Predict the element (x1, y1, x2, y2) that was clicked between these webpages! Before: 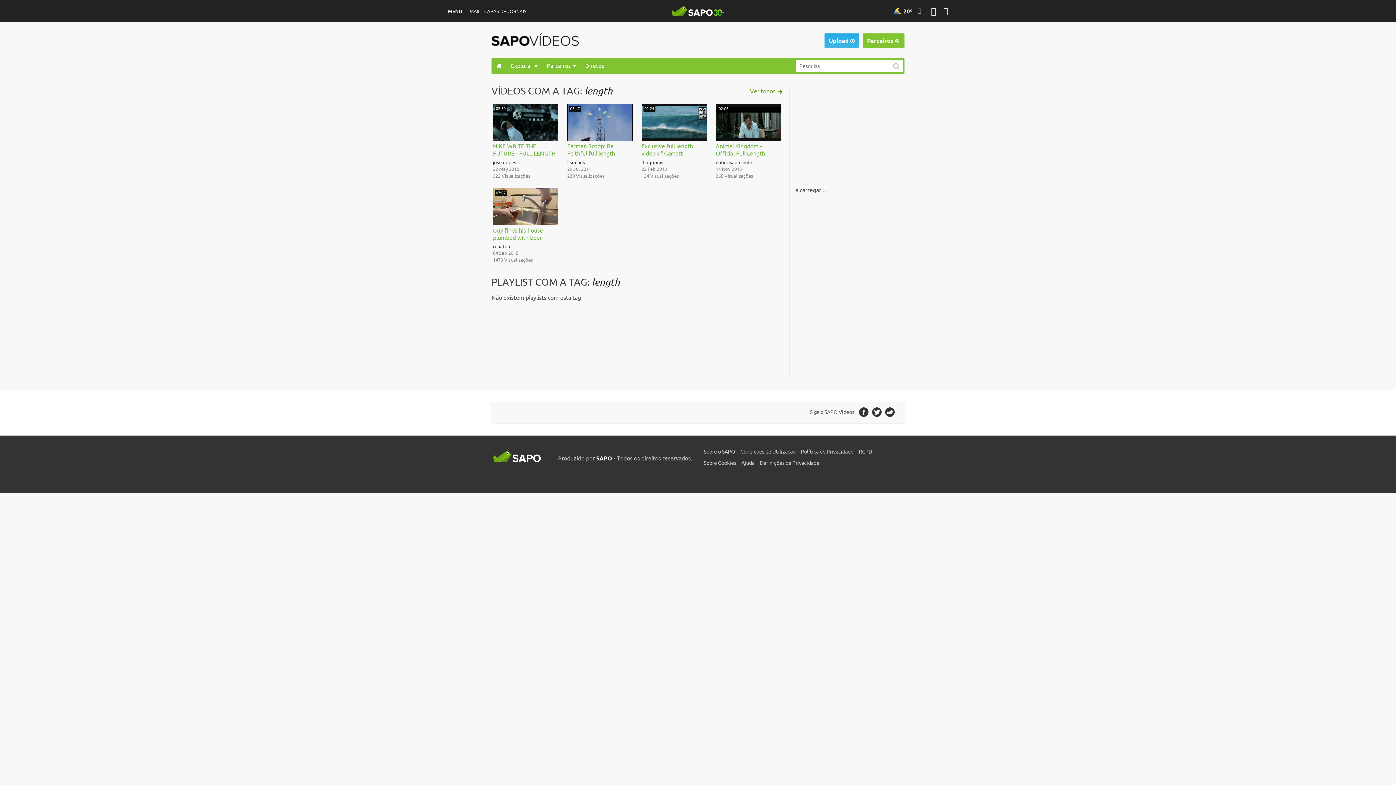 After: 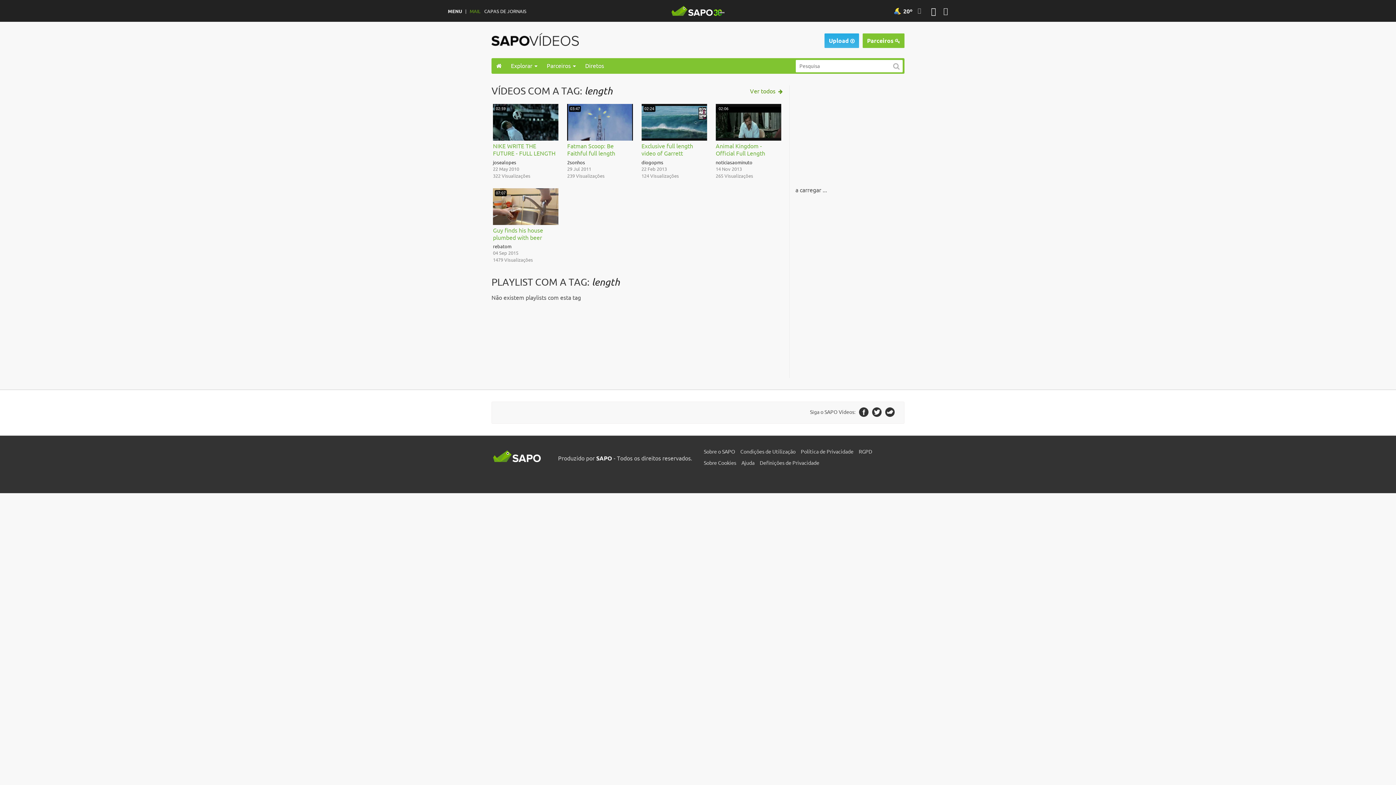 Action: label: MAIL bbox: (469, 9, 480, 13)